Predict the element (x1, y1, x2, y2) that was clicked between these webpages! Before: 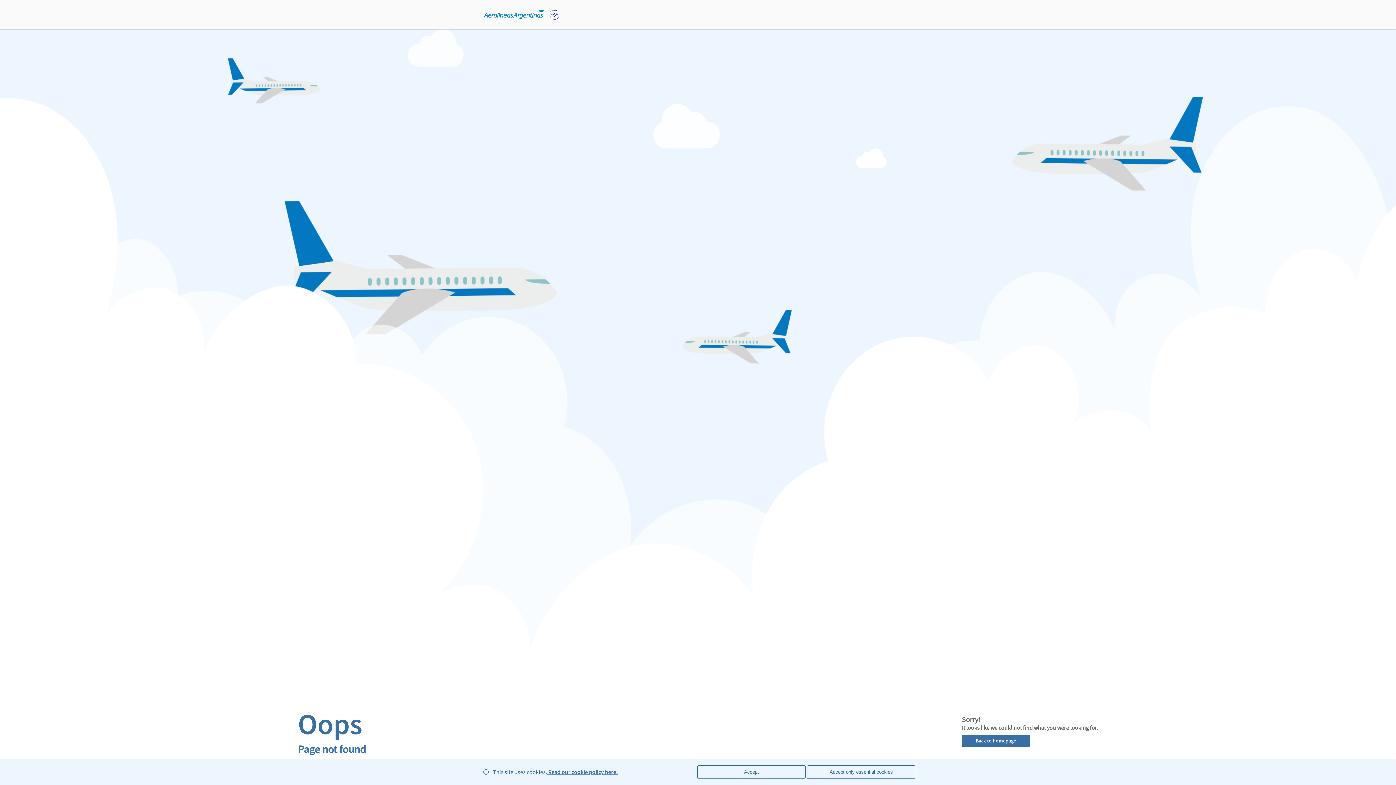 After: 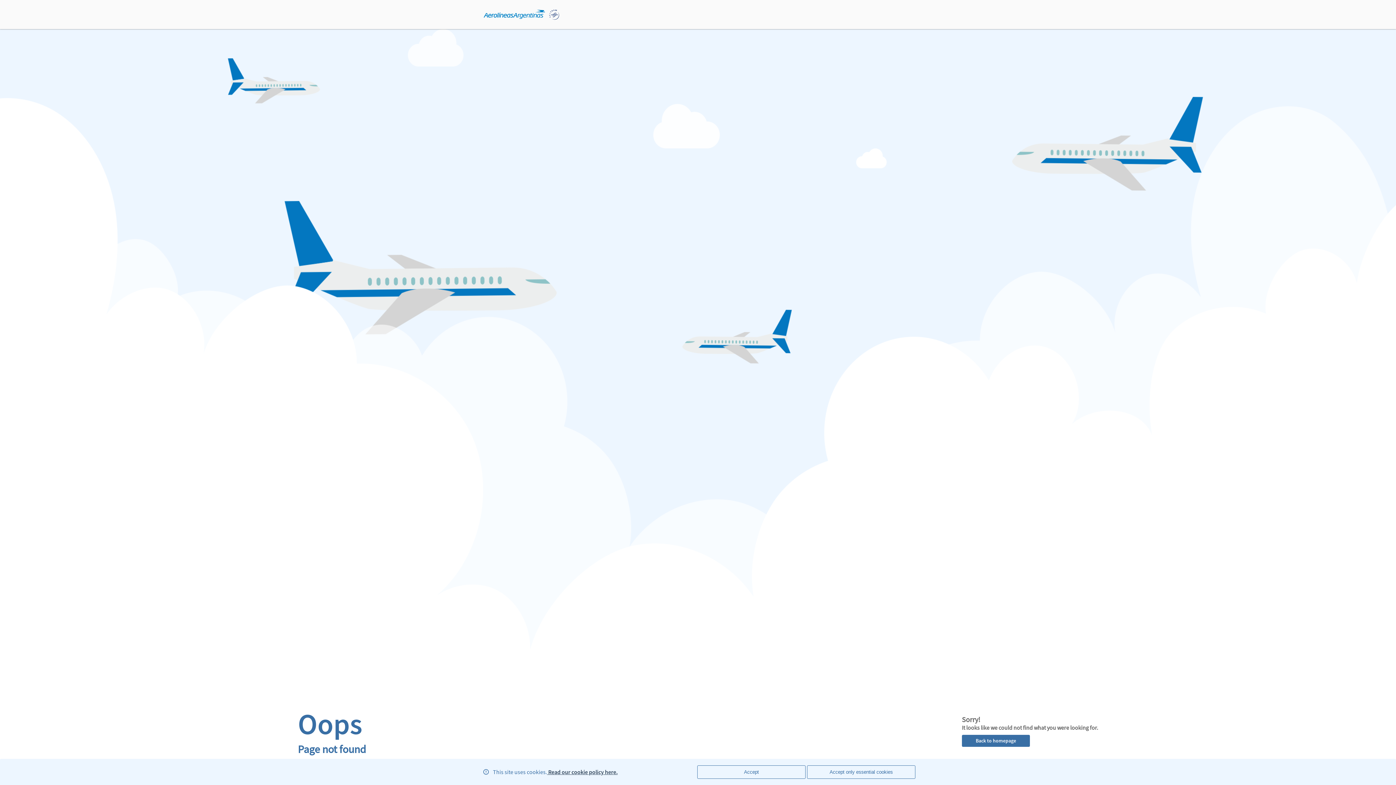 Action: label:  Read our cookie policy here. bbox: (547, 768, 617, 776)